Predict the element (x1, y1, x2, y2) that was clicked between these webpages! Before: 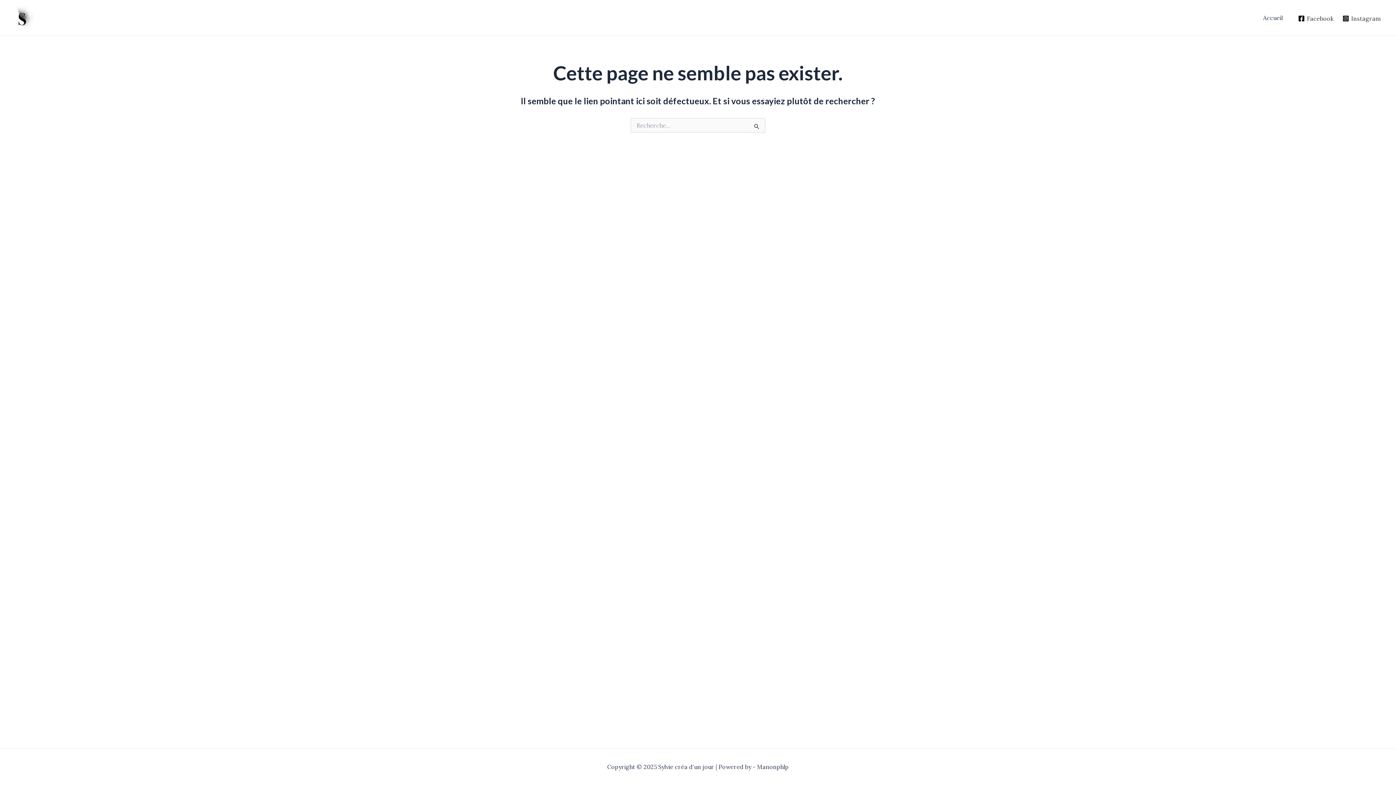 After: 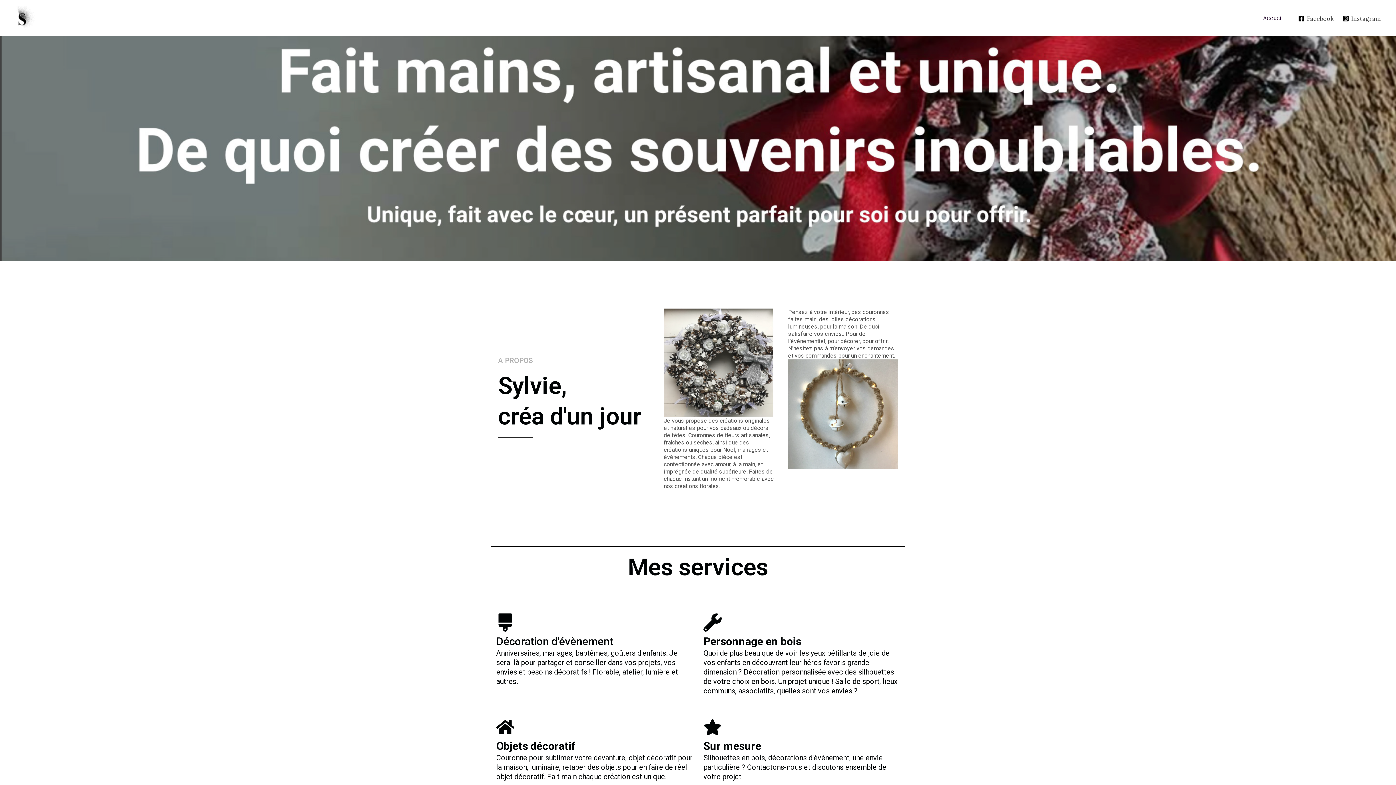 Action: bbox: (1257, 3, 1288, 32) label: Accueil